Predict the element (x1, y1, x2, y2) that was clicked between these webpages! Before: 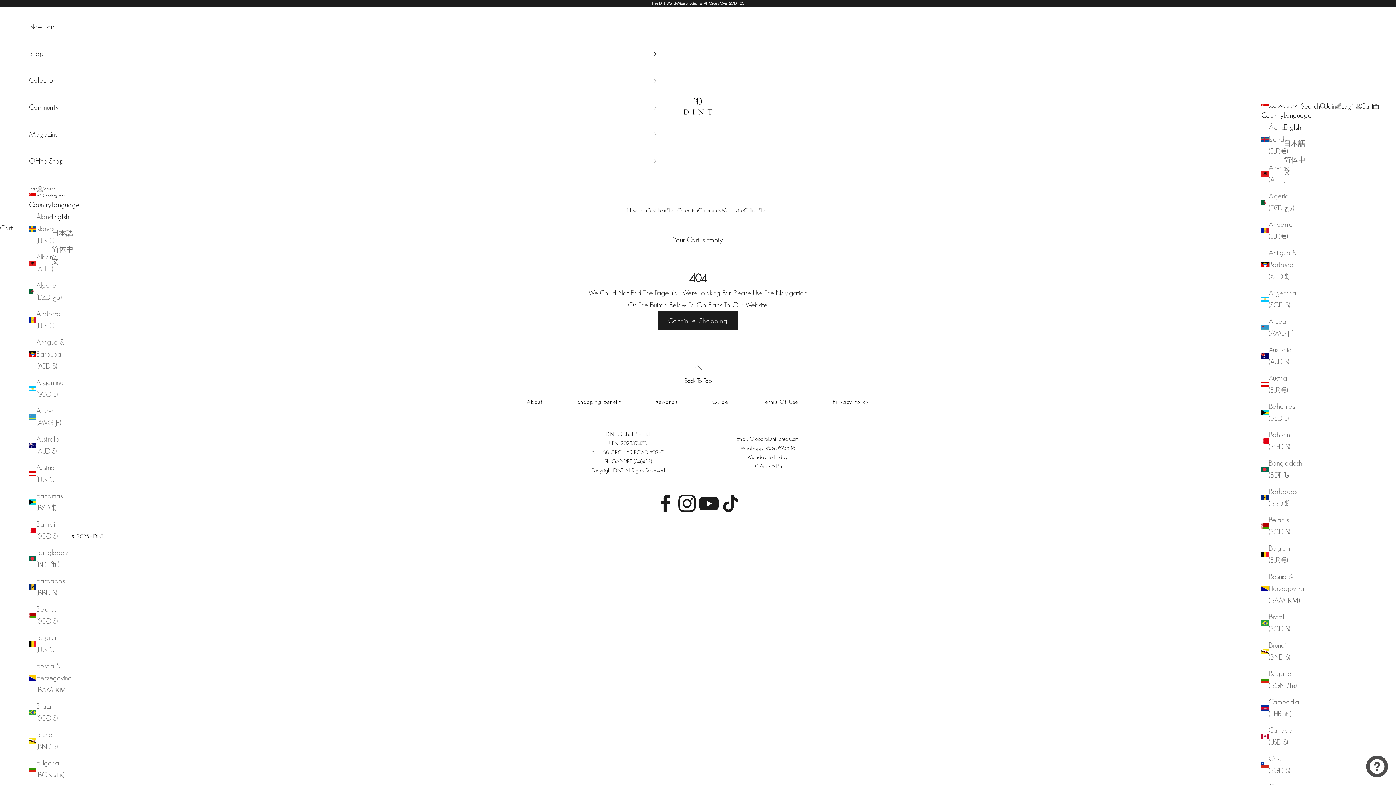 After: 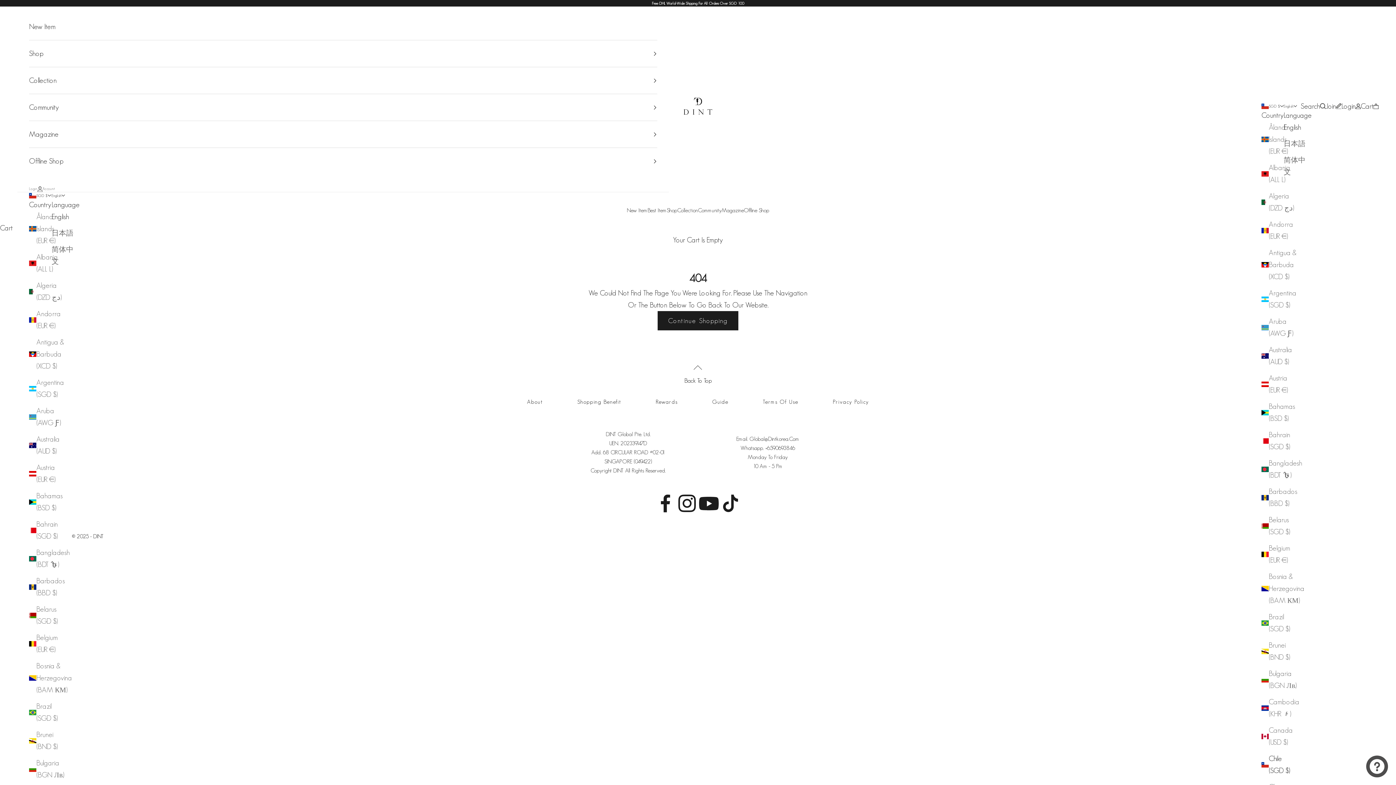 Action: label: Chile (SGD $) bbox: (1261, 753, 1297, 777)